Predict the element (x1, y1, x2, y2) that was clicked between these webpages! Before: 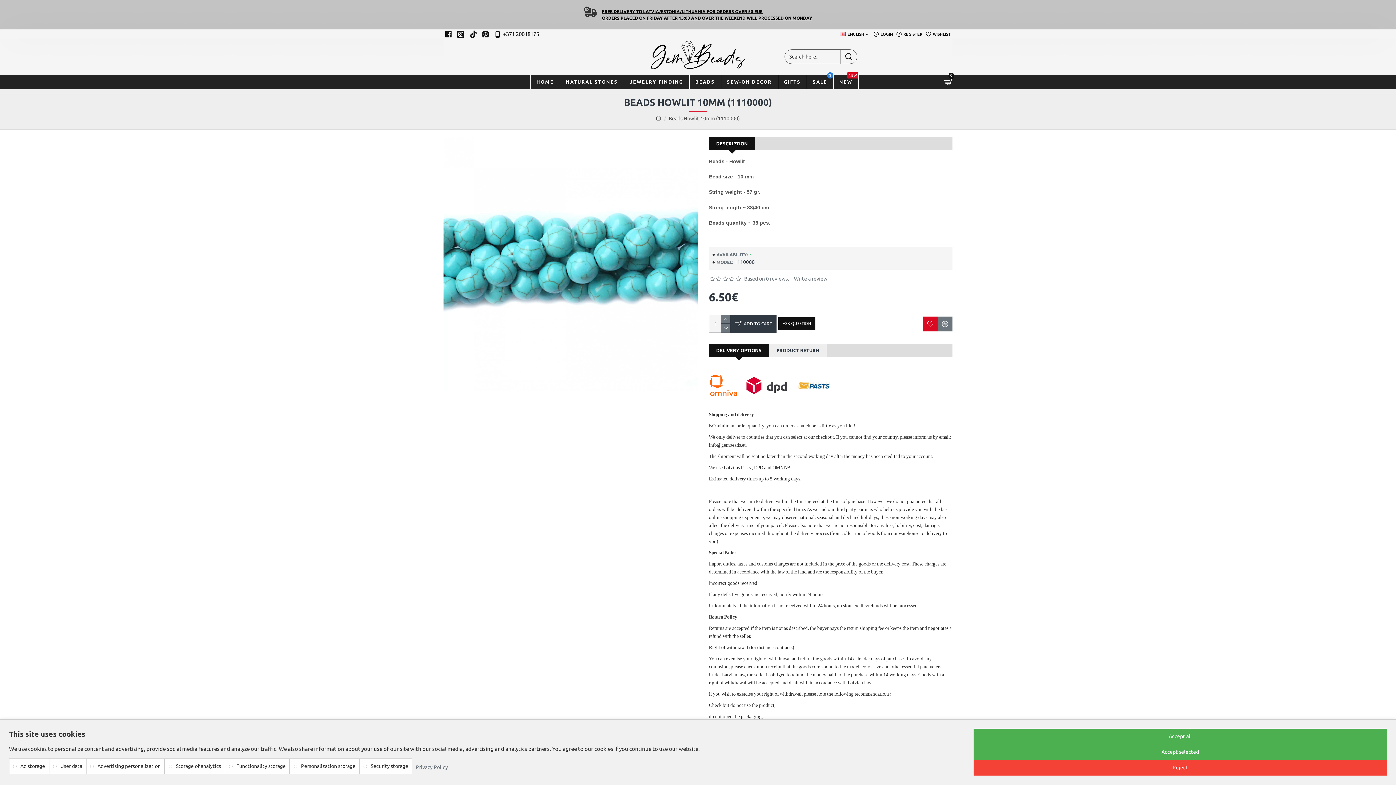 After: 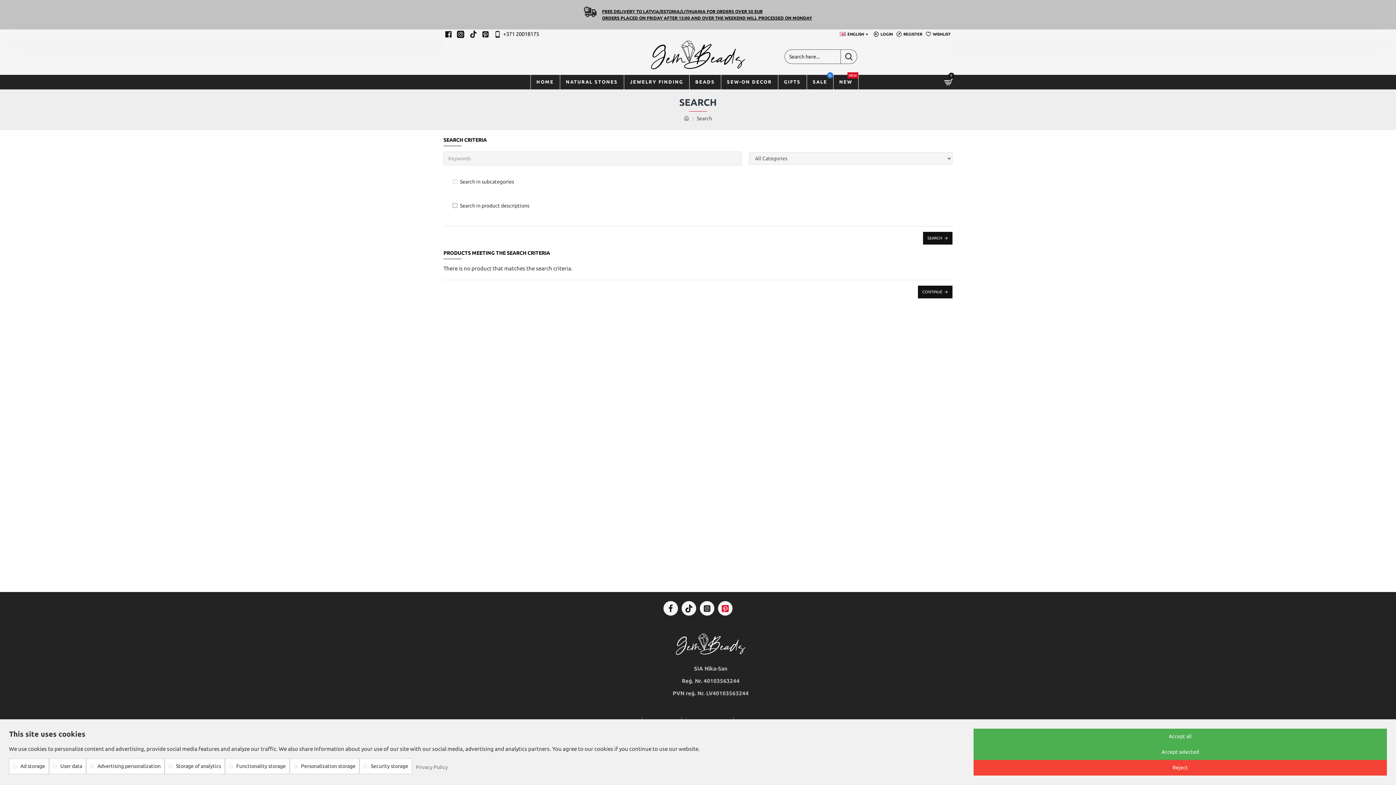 Action: bbox: (840, 49, 857, 63)